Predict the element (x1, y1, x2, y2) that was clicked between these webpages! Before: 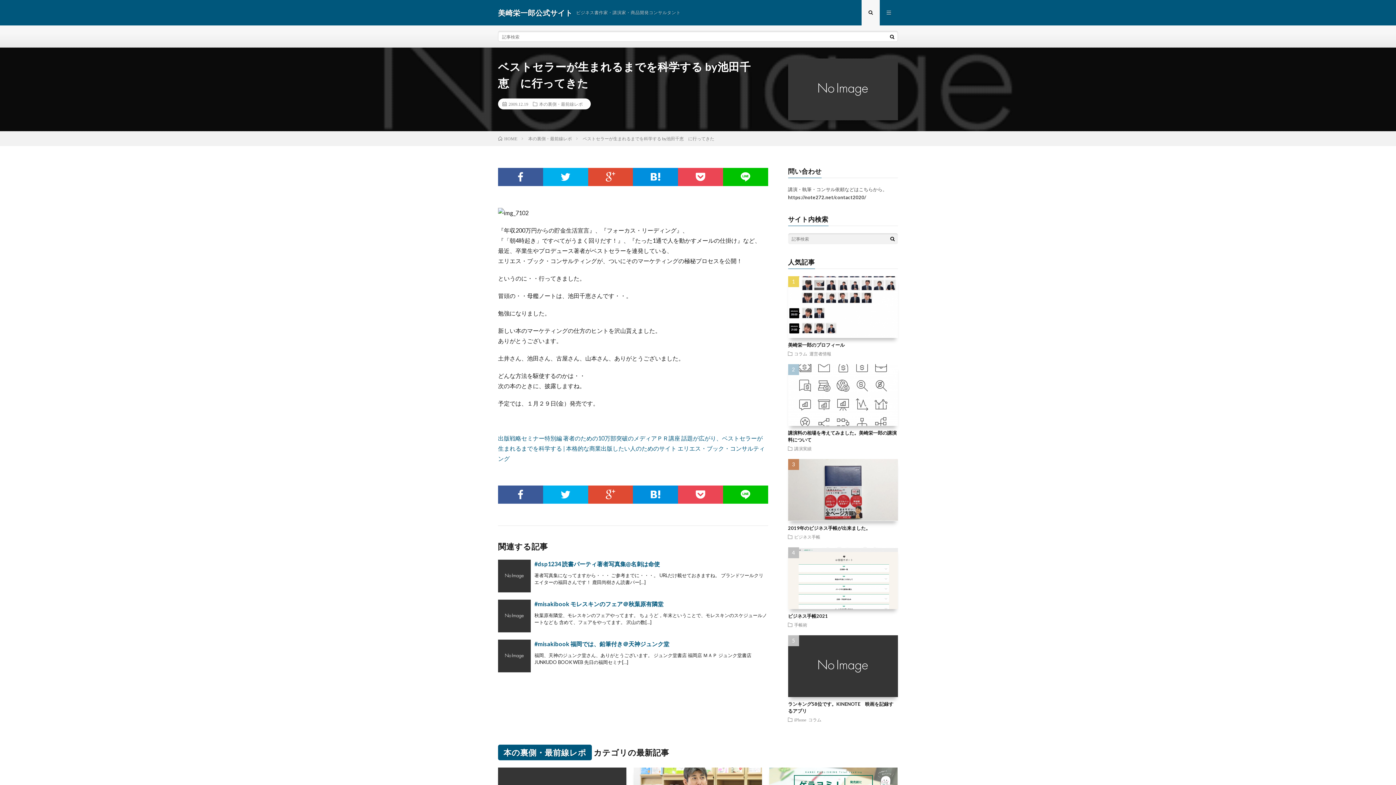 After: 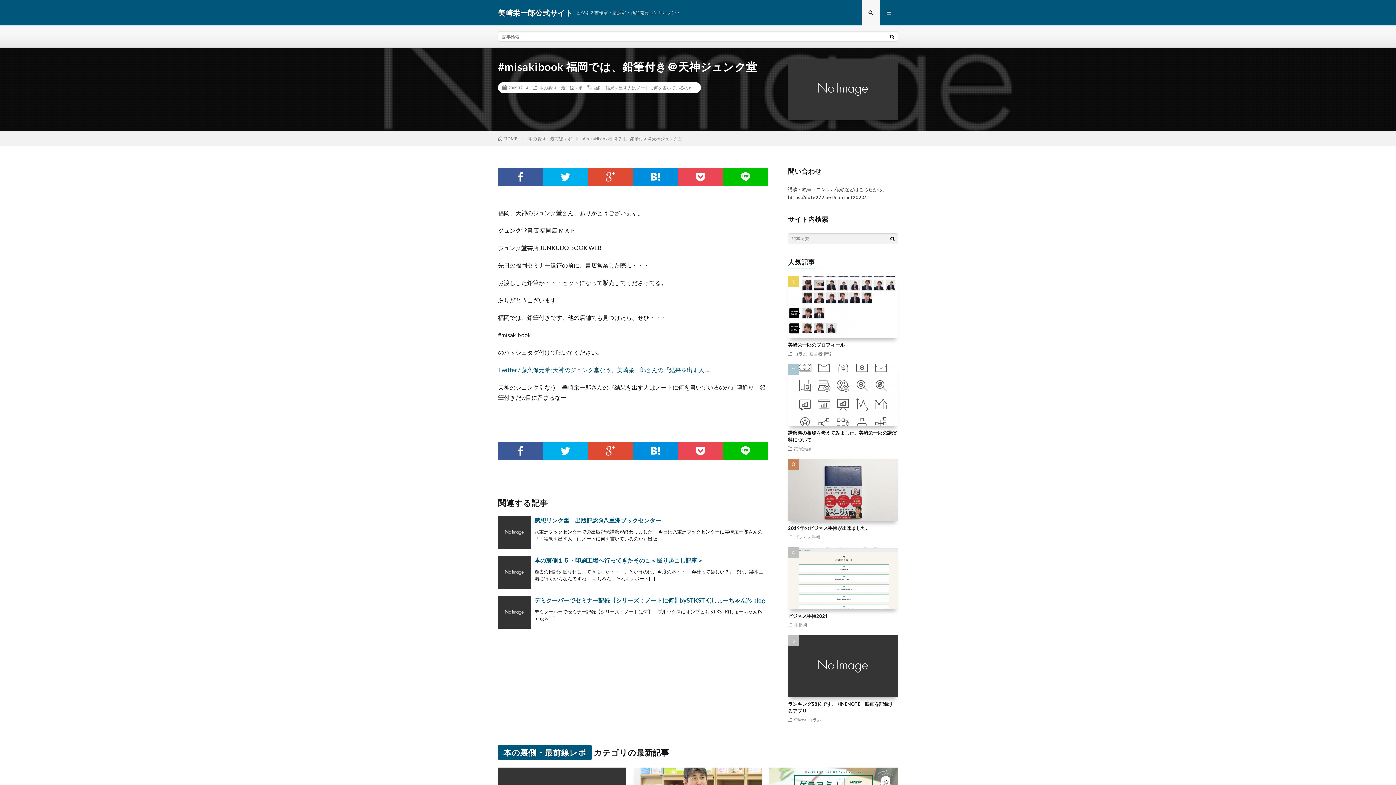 Action: bbox: (498, 640, 530, 672)